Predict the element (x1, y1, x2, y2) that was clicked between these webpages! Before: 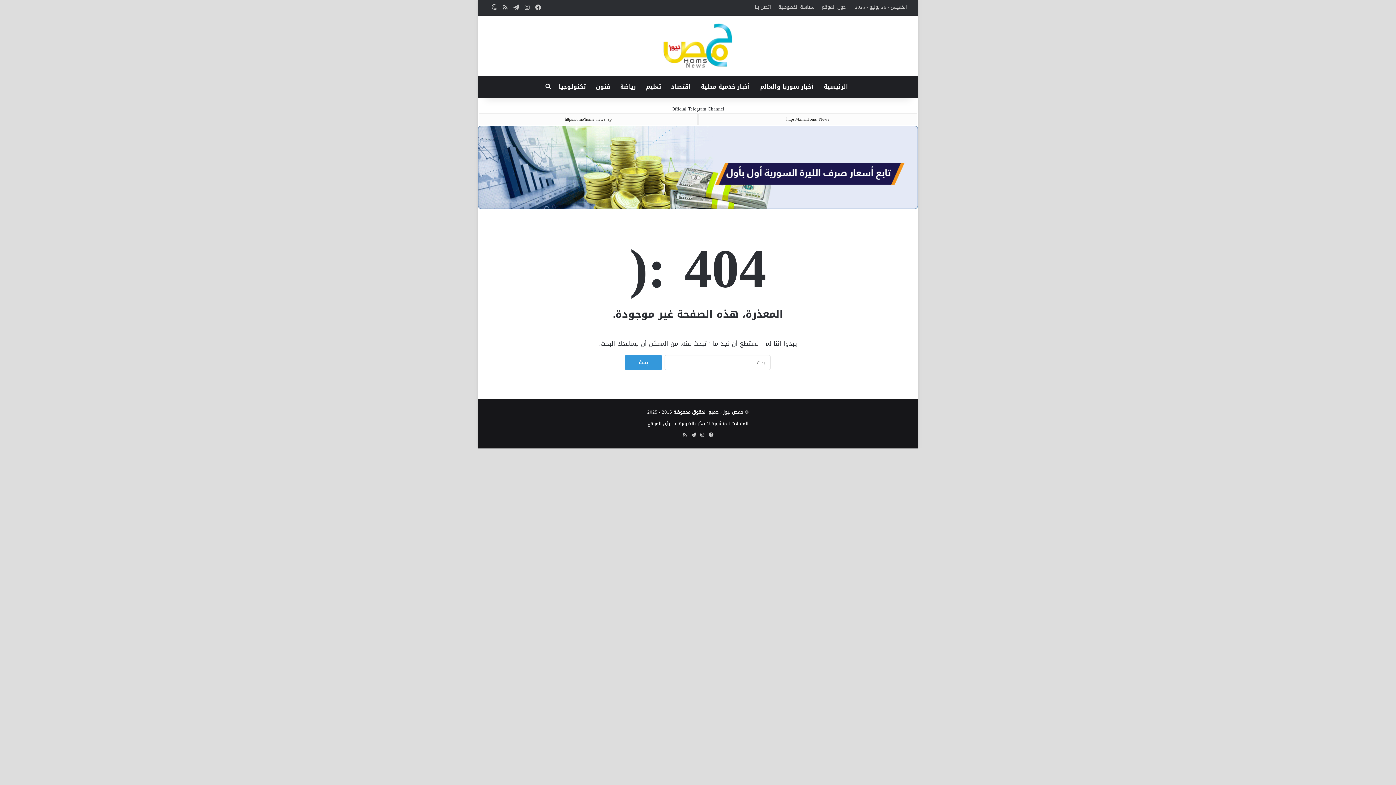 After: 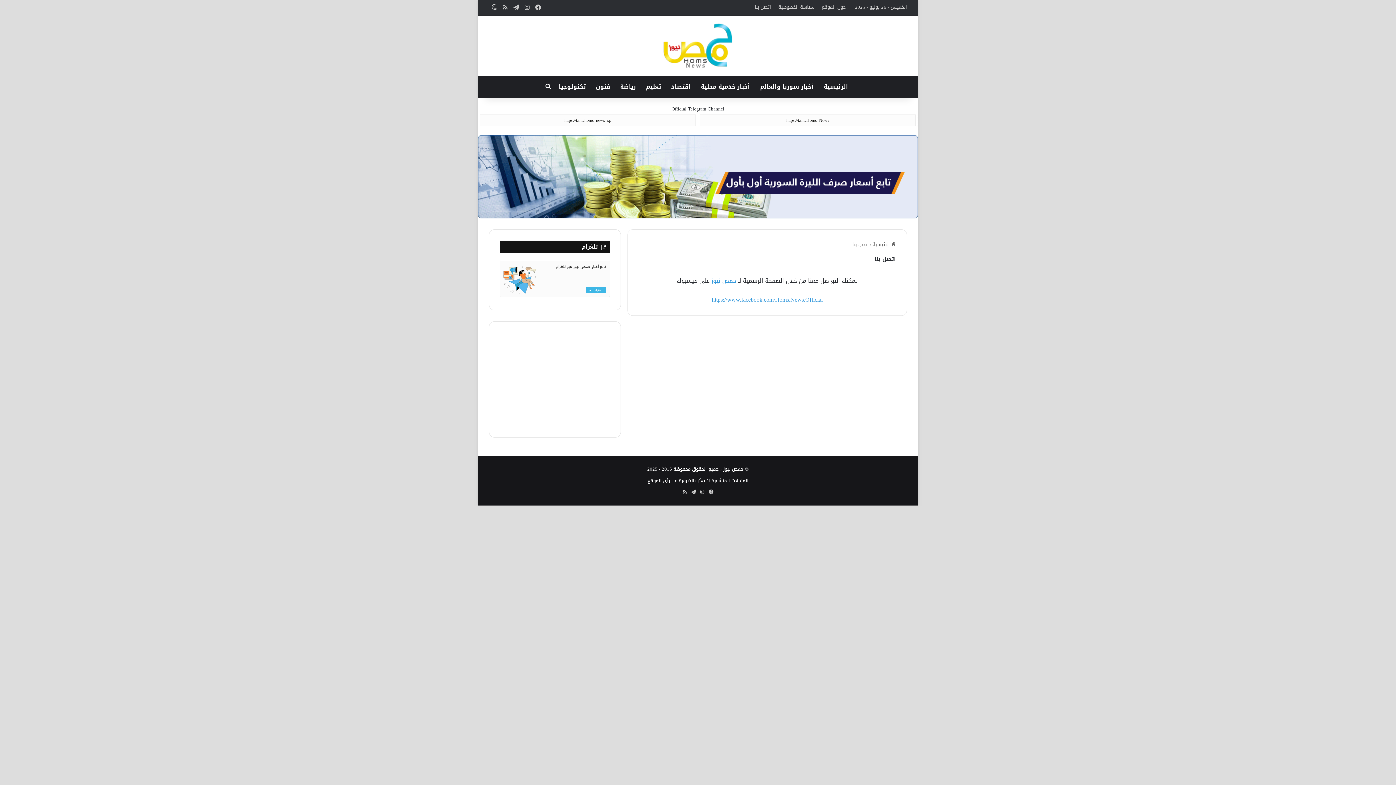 Action: bbox: (751, 0, 774, 14) label: اتصل بنا